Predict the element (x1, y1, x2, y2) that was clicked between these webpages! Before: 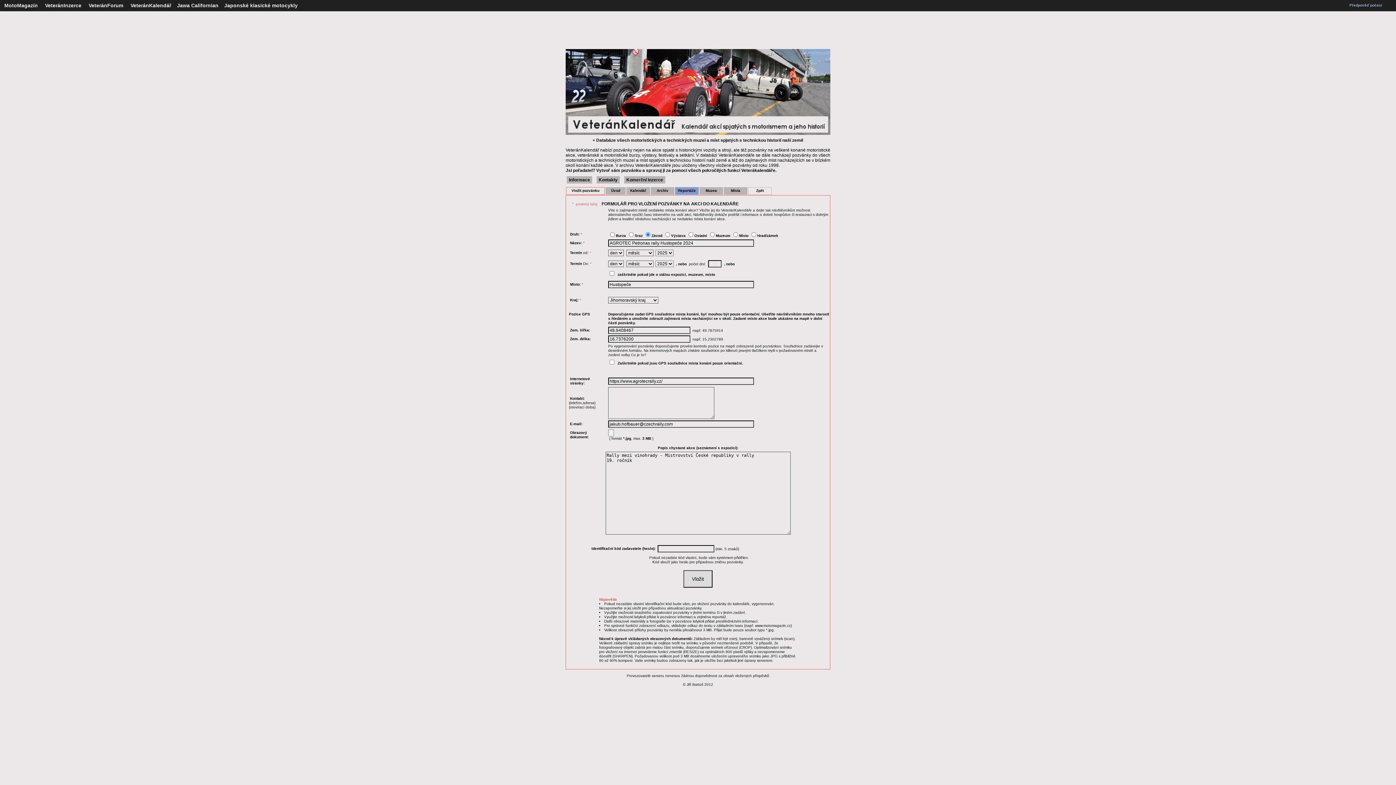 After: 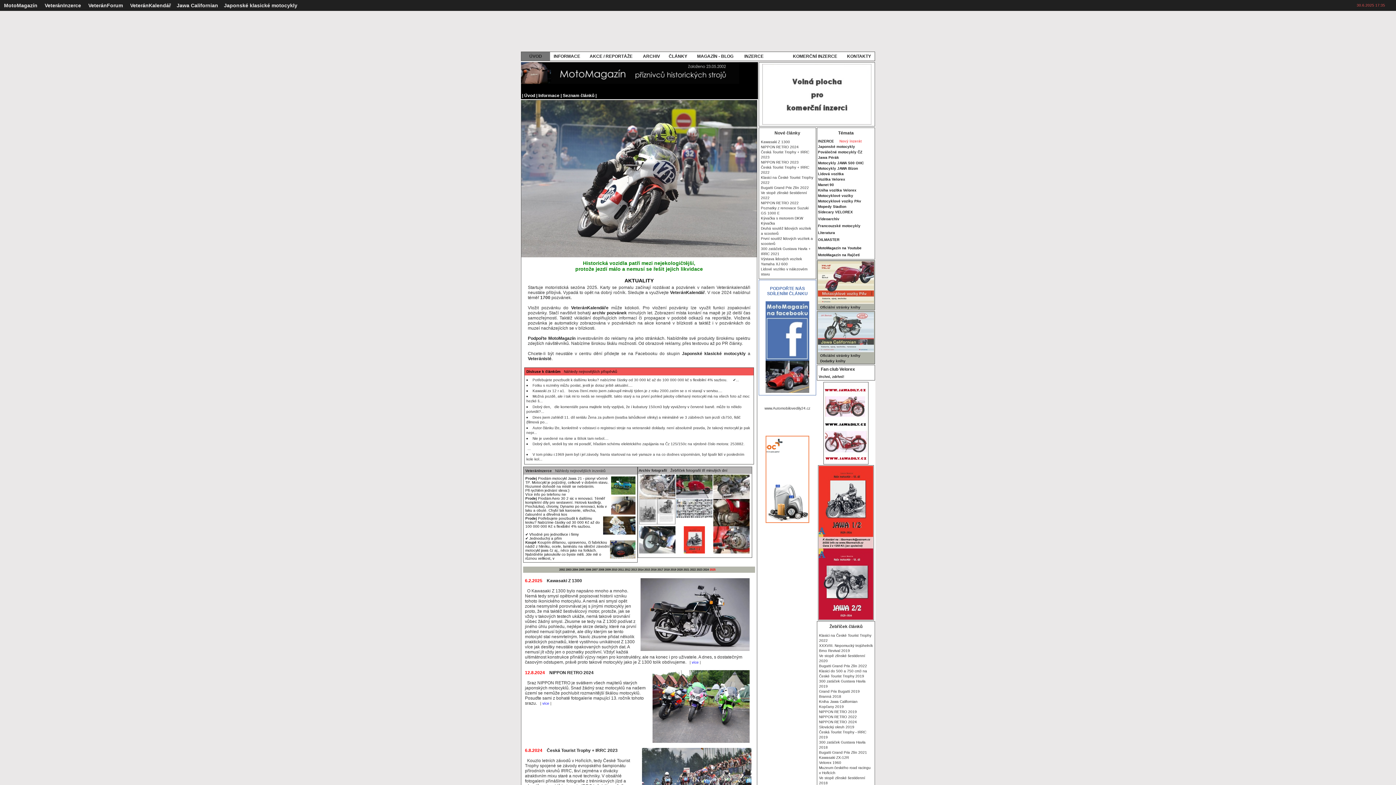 Action: label: MotoMagazín bbox: (4, 2, 37, 8)